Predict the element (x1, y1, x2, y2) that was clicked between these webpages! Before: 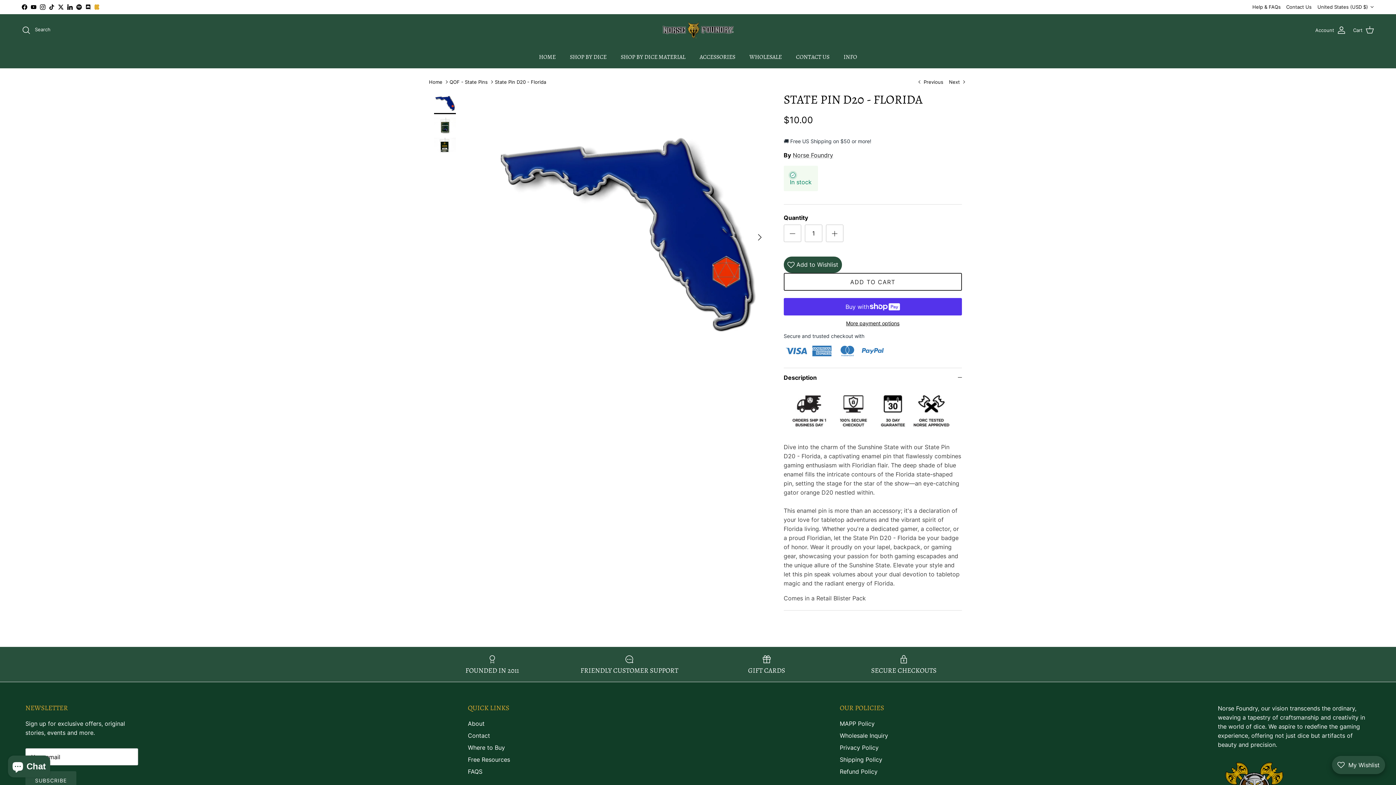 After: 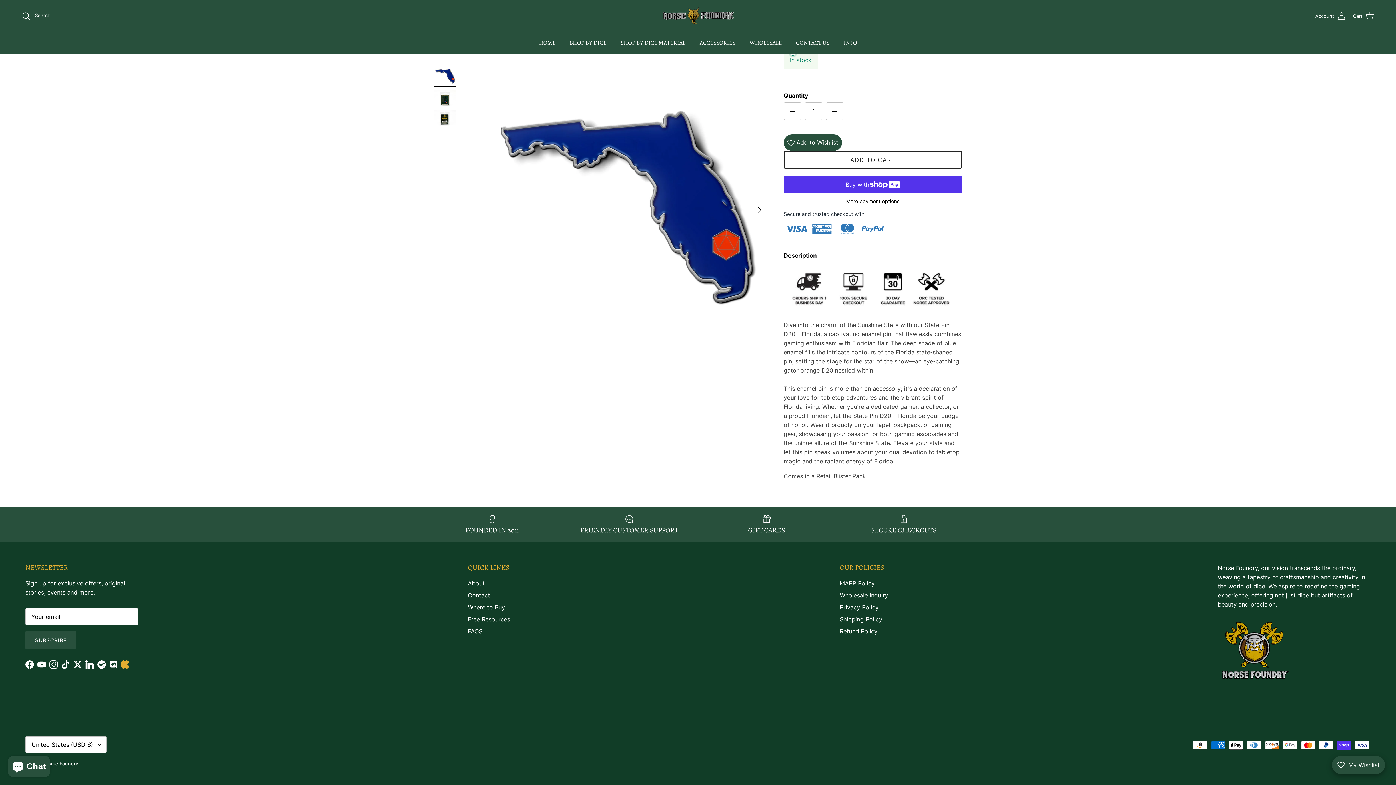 Action: bbox: (61, 754, 69, 763) label: TikTok